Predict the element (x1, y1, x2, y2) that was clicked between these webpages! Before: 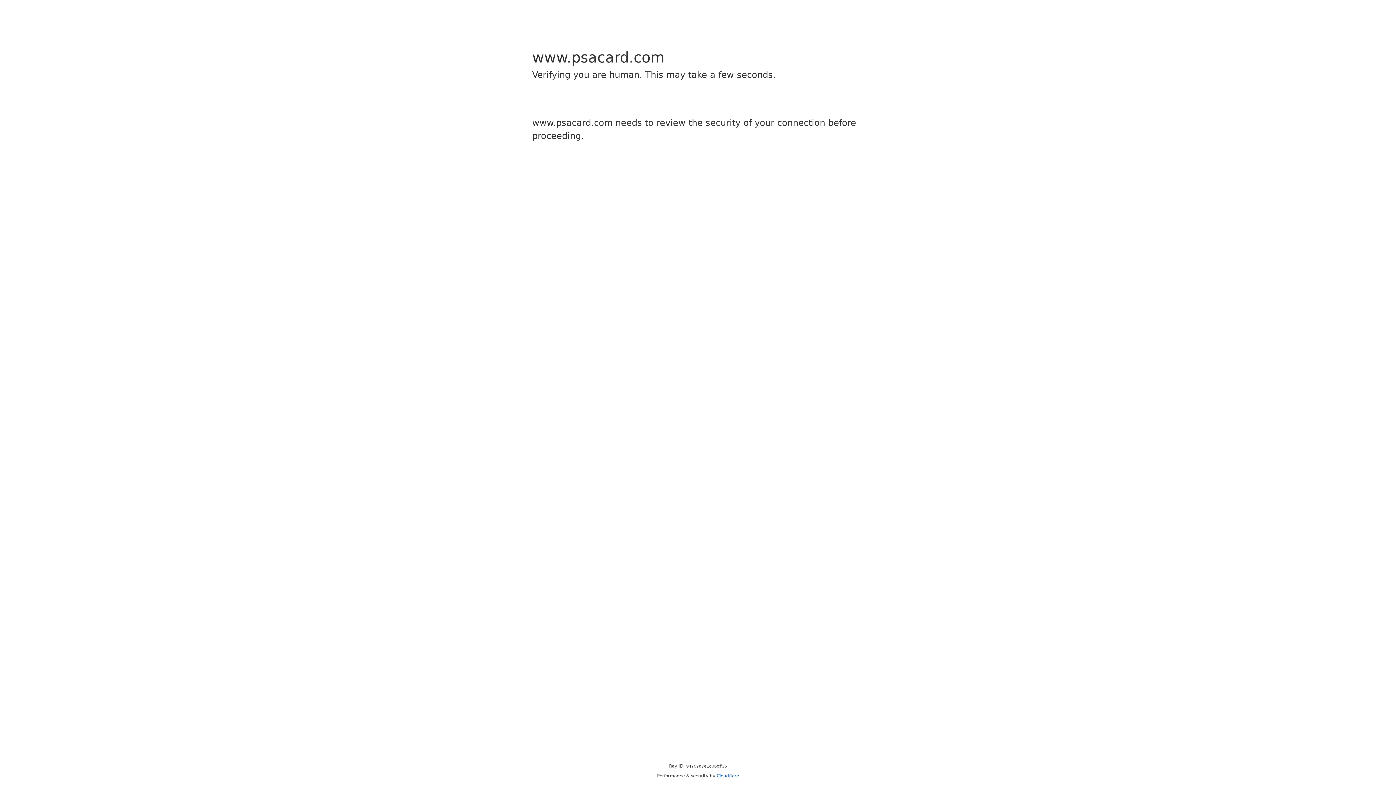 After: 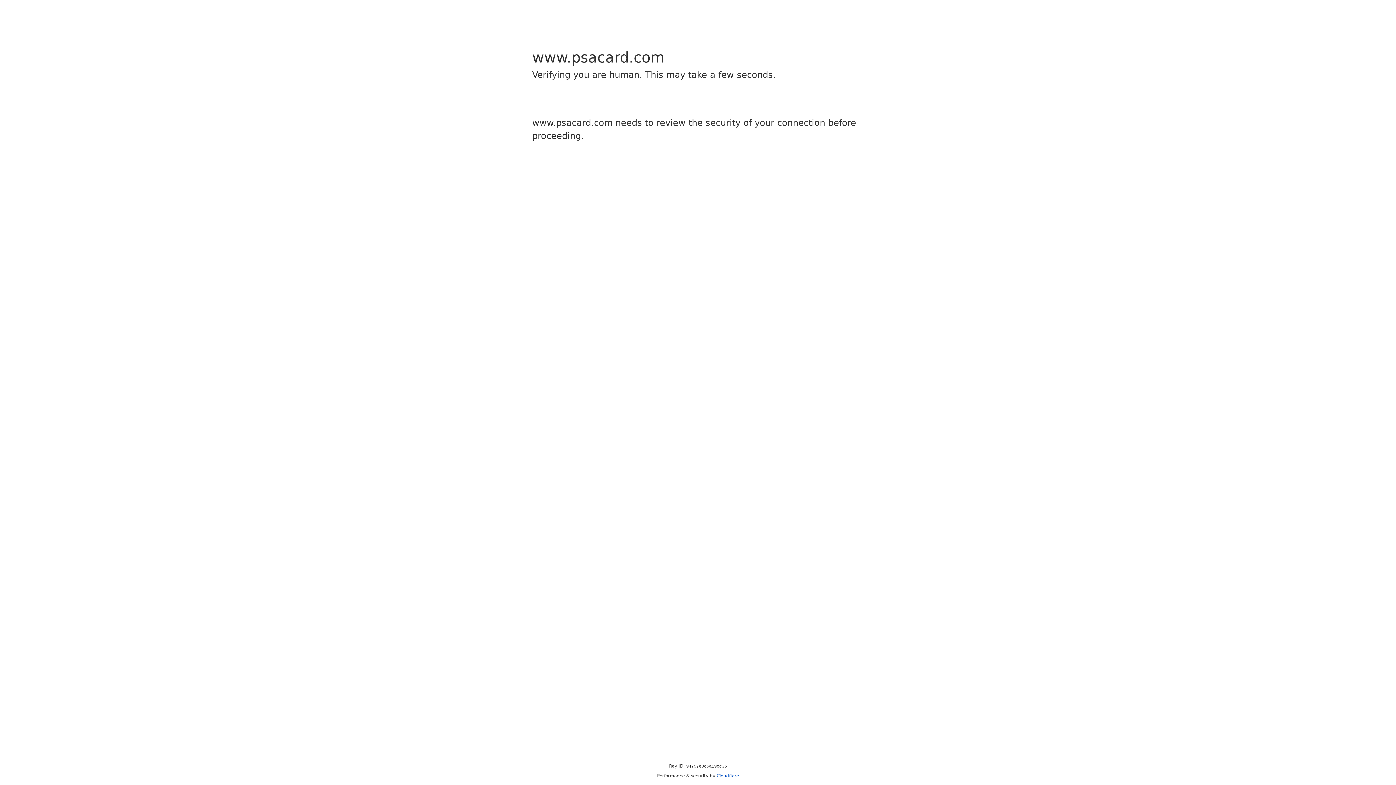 Action: label: Cloudflare bbox: (716, 773, 739, 778)